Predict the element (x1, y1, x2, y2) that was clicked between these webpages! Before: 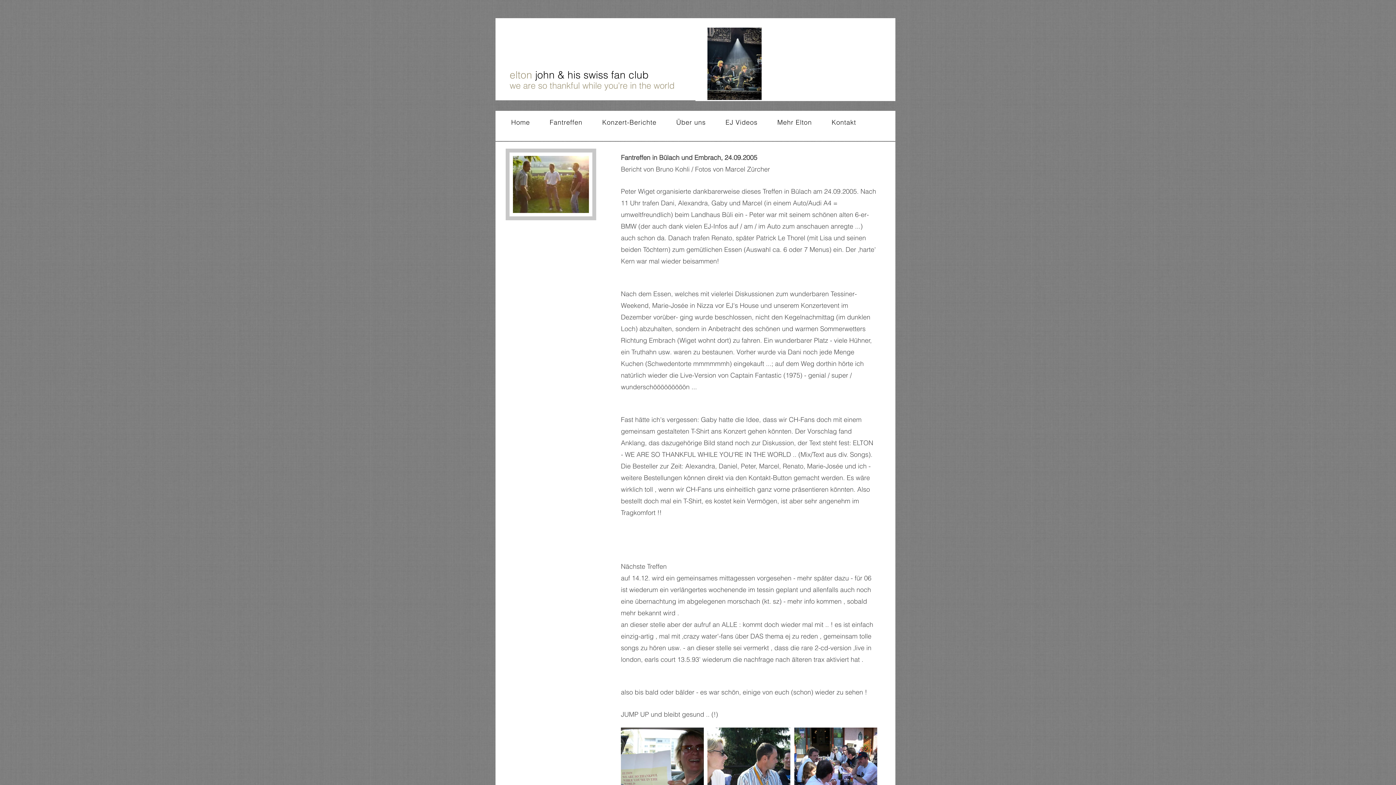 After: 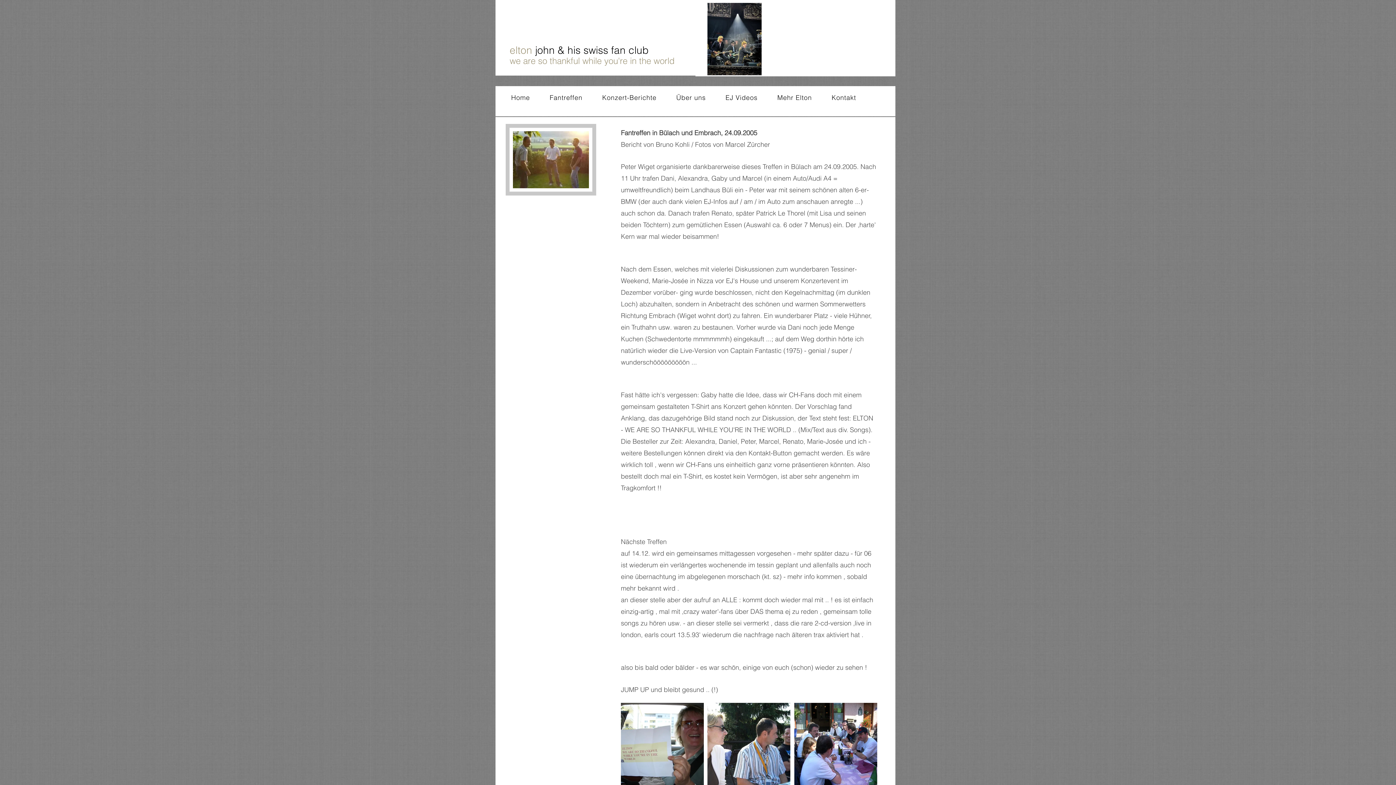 Action: bbox: (794, 728, 877, 810)